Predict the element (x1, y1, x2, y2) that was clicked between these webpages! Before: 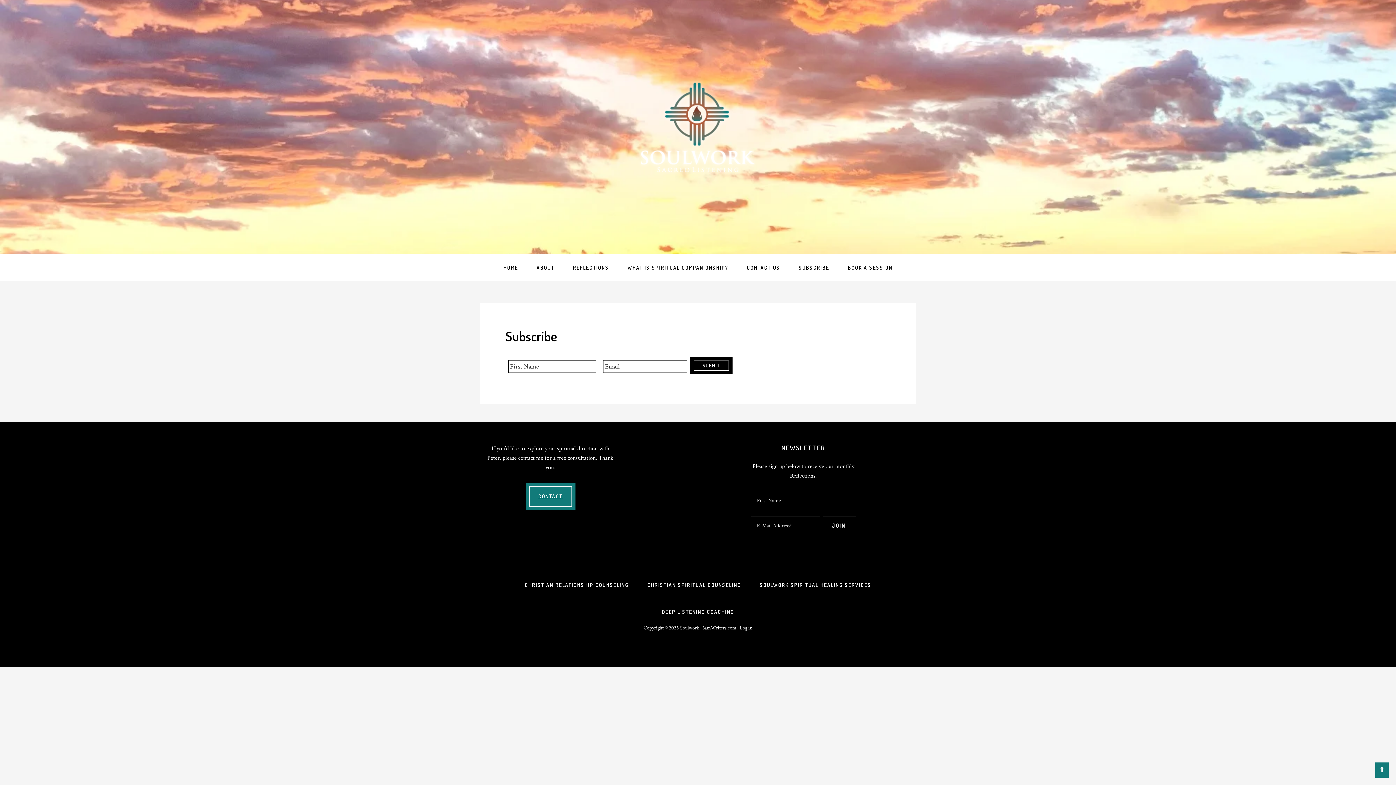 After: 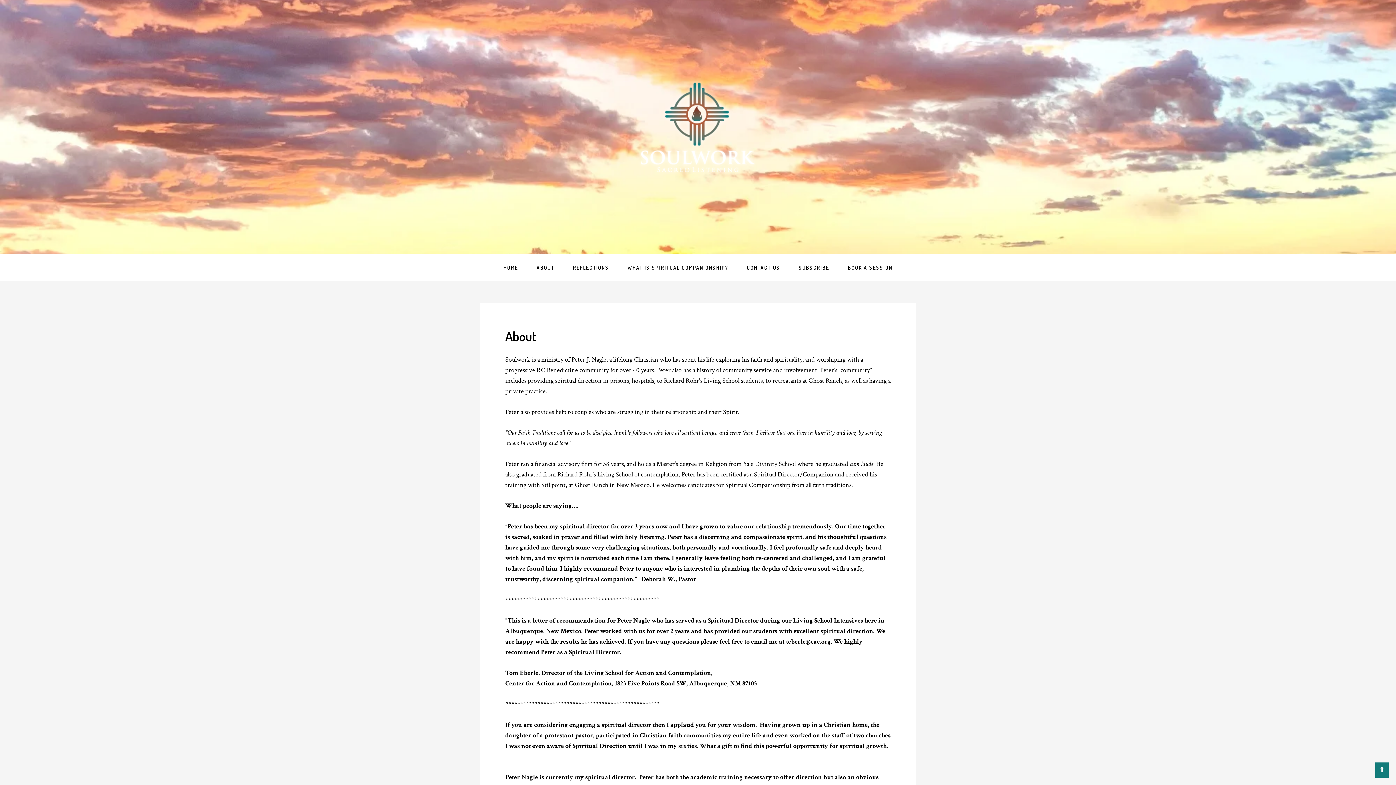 Action: bbox: (634, 40, 761, 214) label: SOULWORK.FAITH